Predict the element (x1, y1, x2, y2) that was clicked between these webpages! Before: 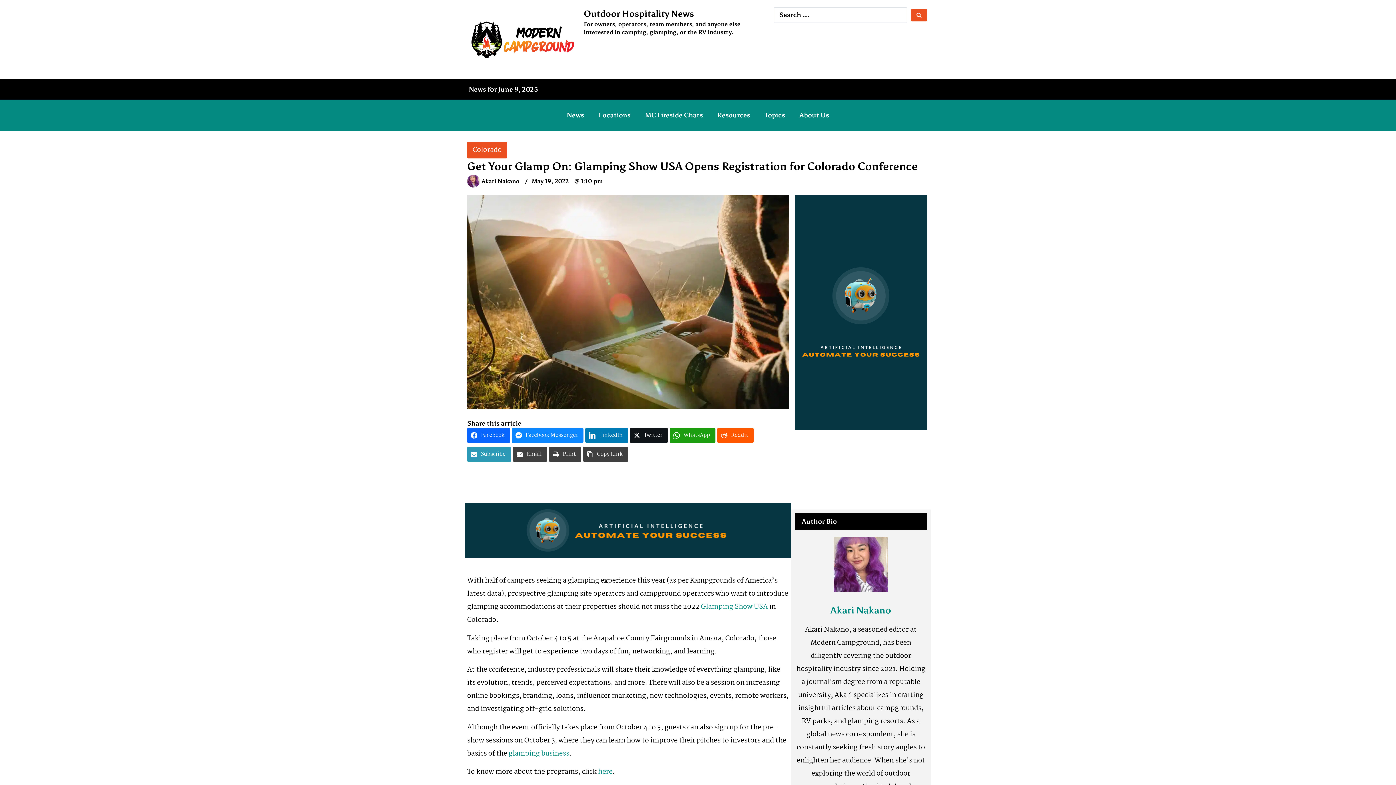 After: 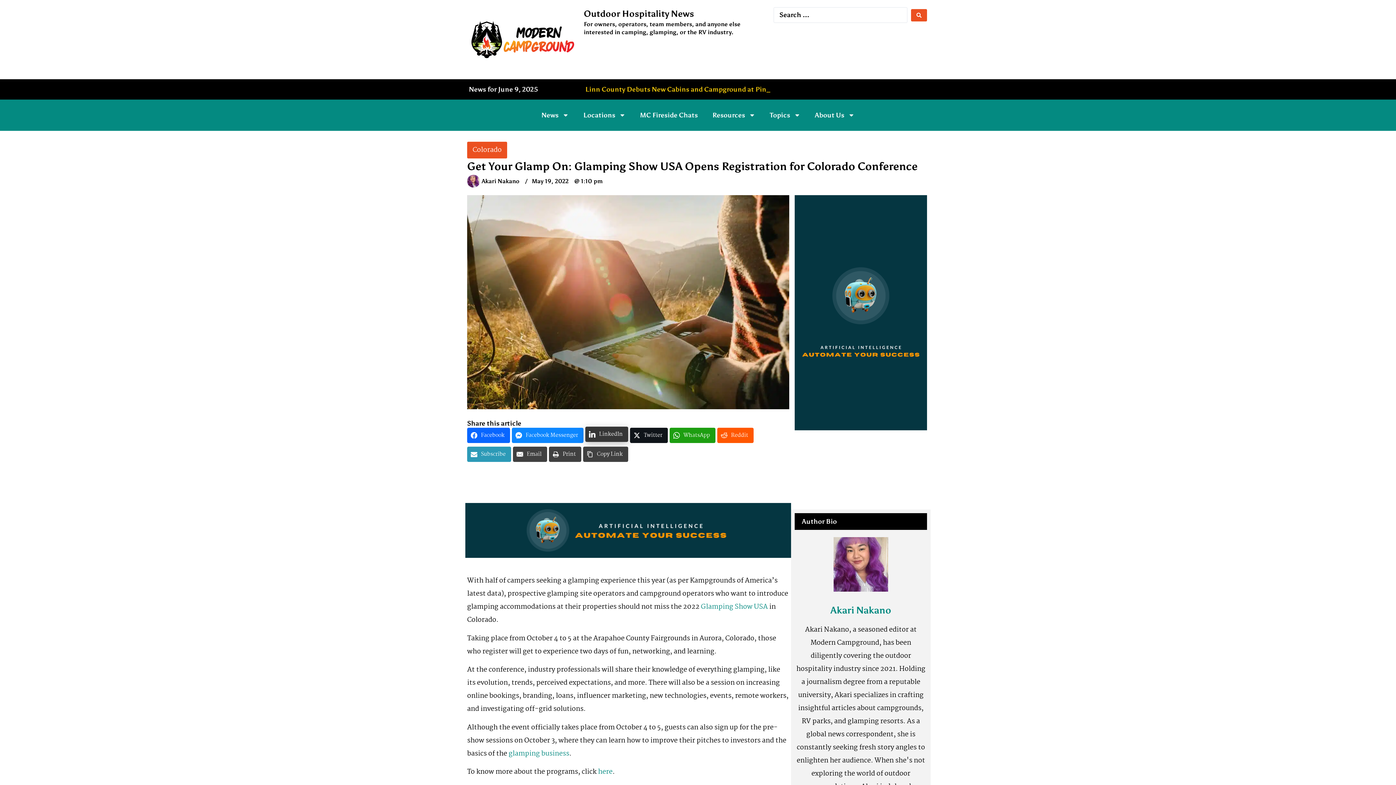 Action: bbox: (585, 427, 628, 443) label: LinkedIn